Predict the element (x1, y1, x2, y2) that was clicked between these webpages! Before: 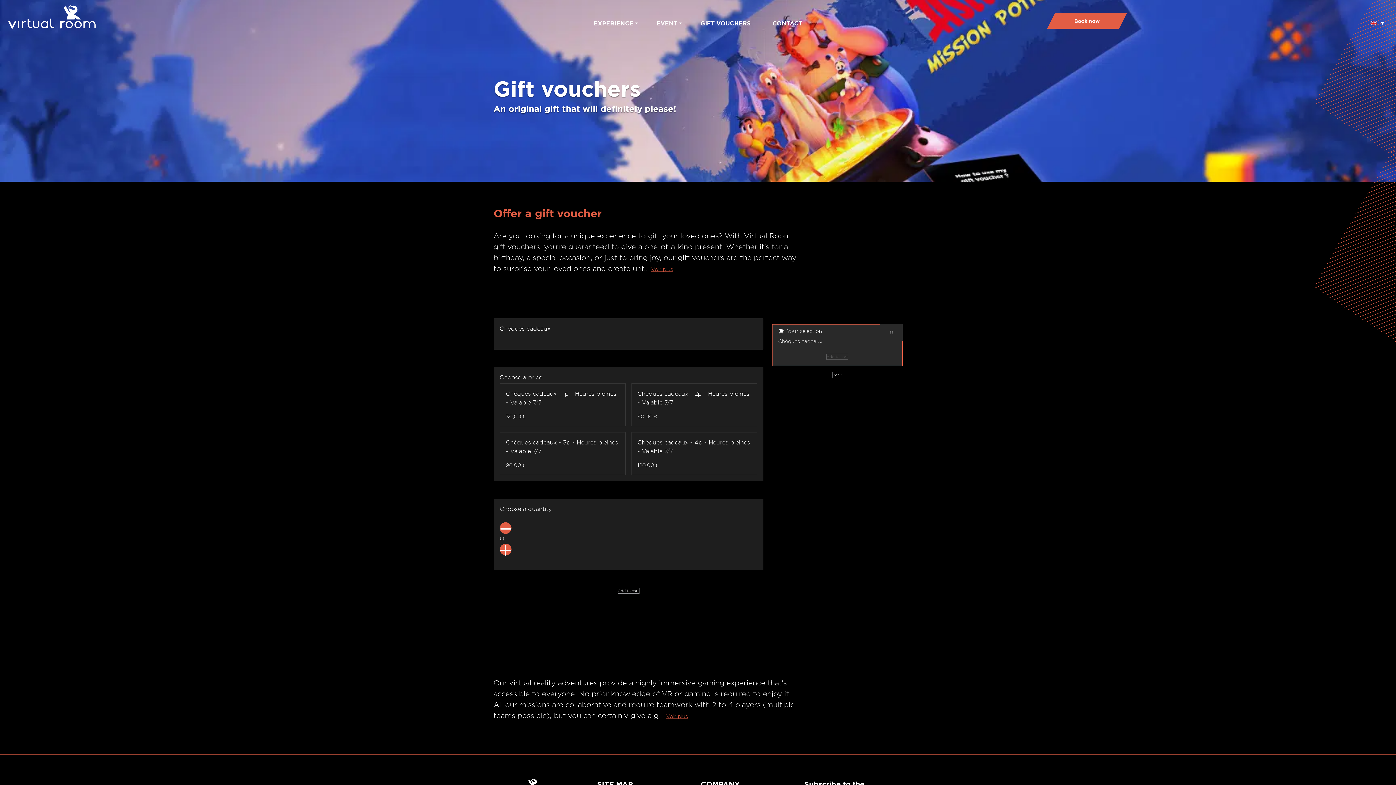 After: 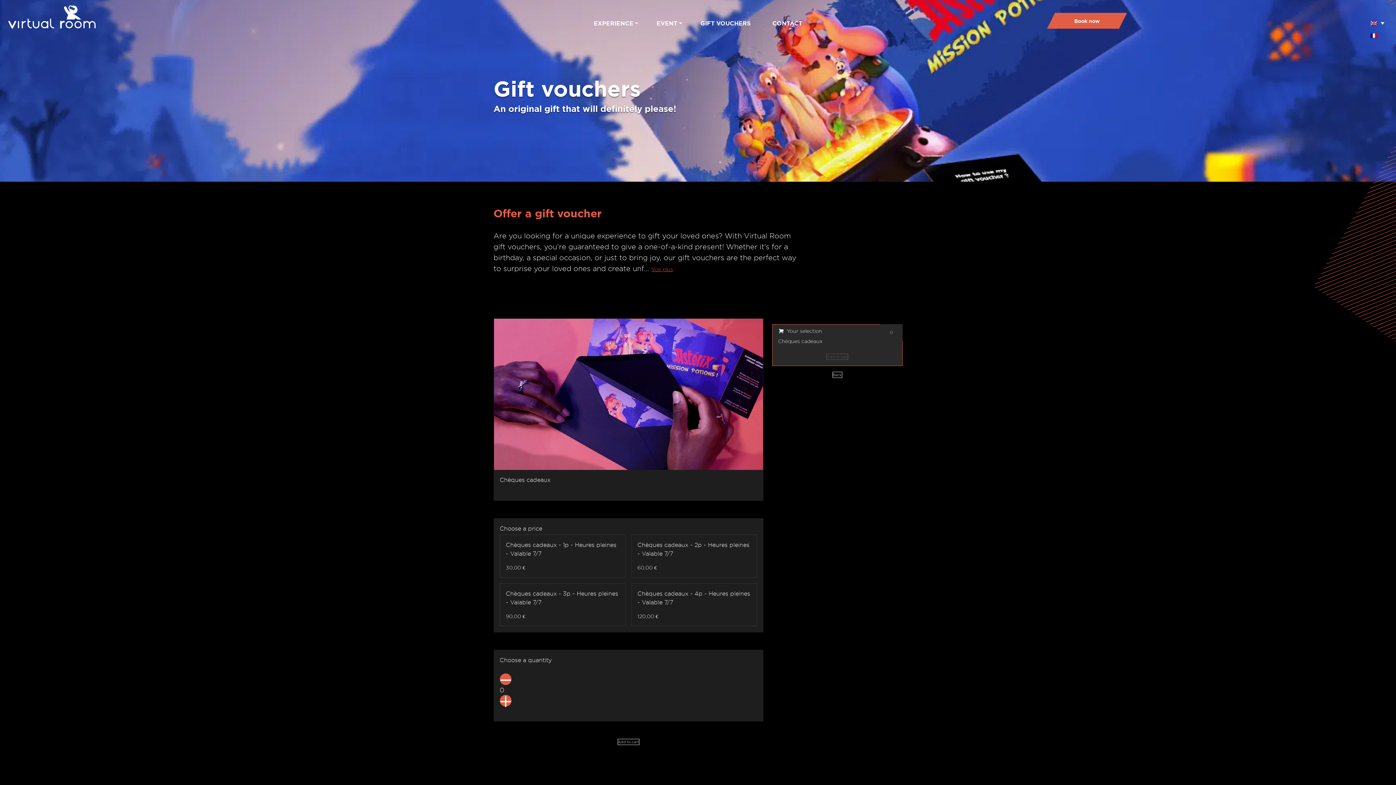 Action: bbox: (1367, 14, 1388, 27)